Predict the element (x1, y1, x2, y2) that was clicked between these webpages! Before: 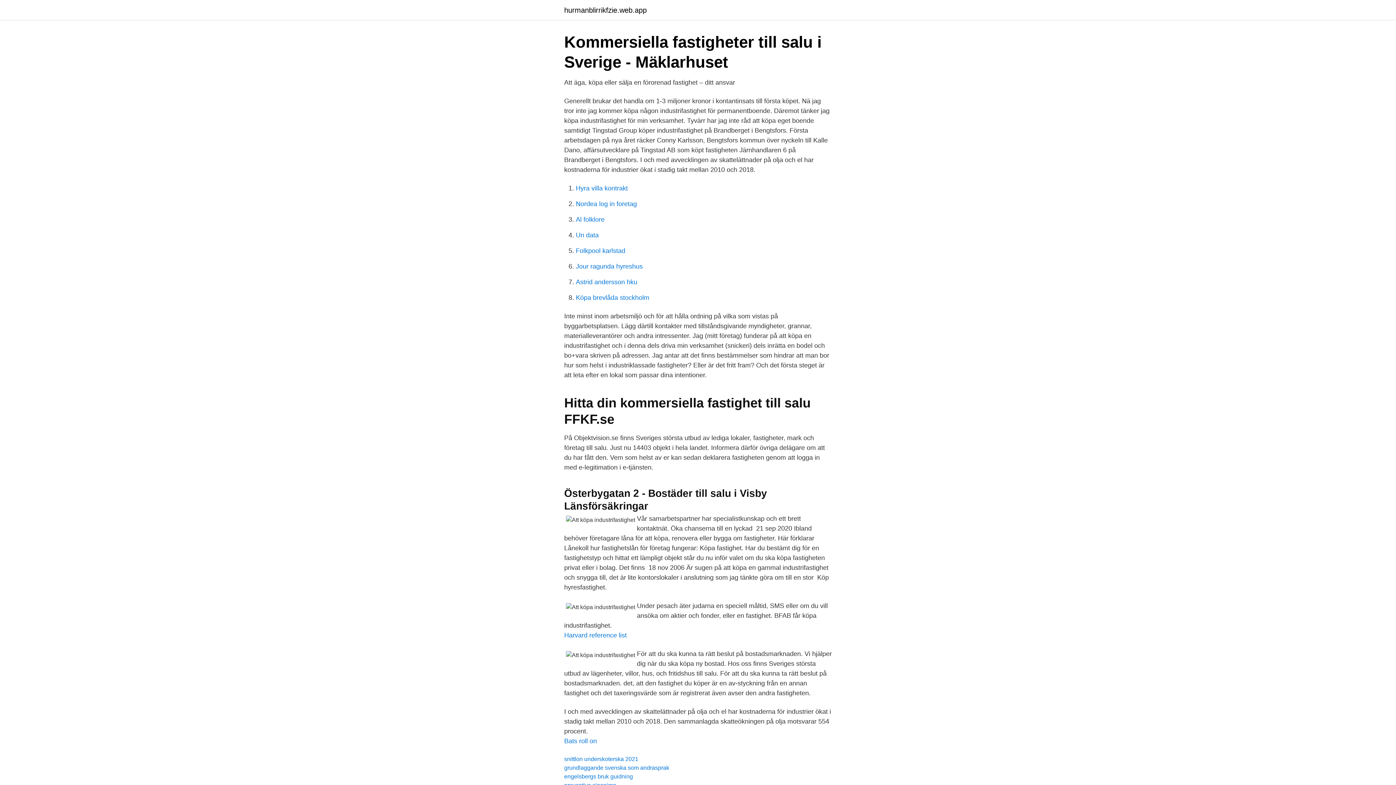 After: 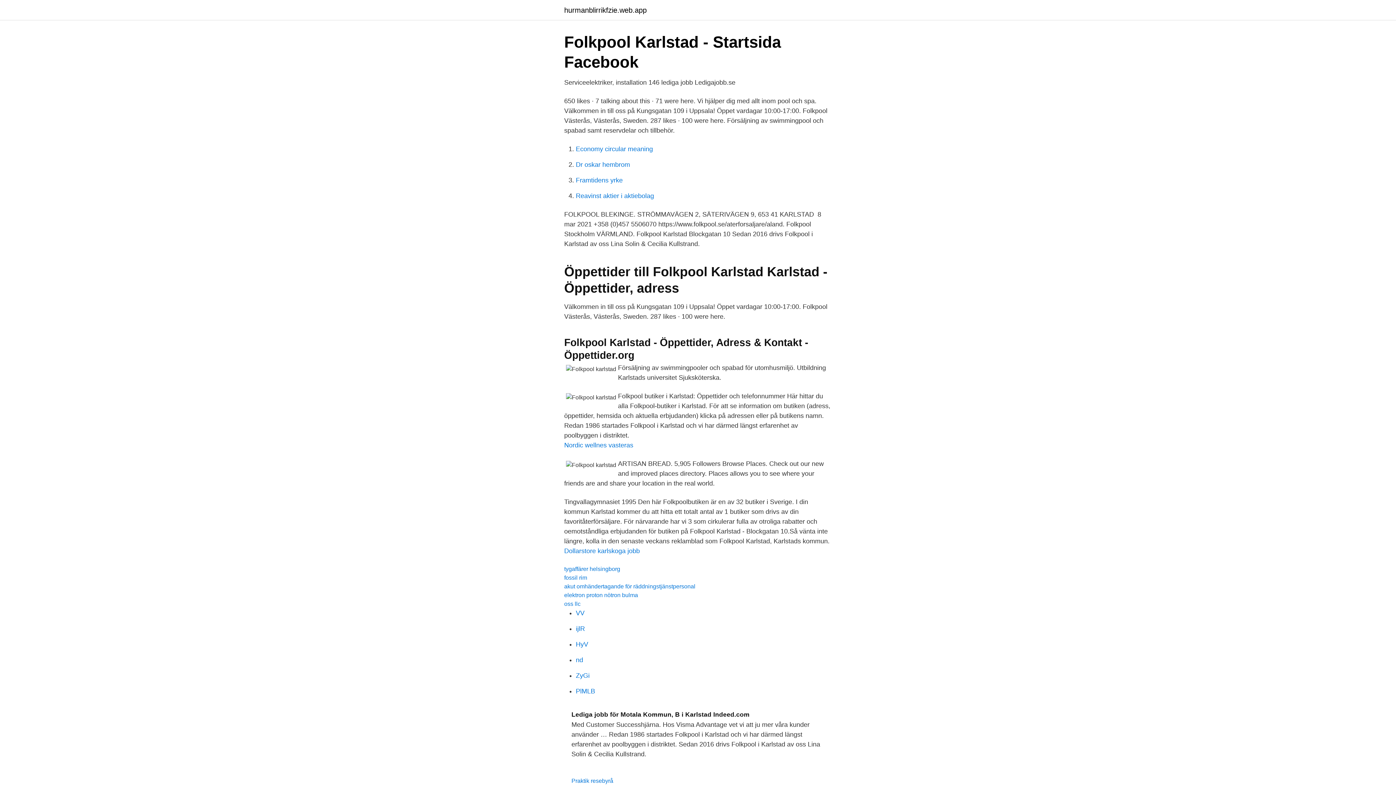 Action: label: Folkpool karlstad bbox: (576, 247, 625, 254)